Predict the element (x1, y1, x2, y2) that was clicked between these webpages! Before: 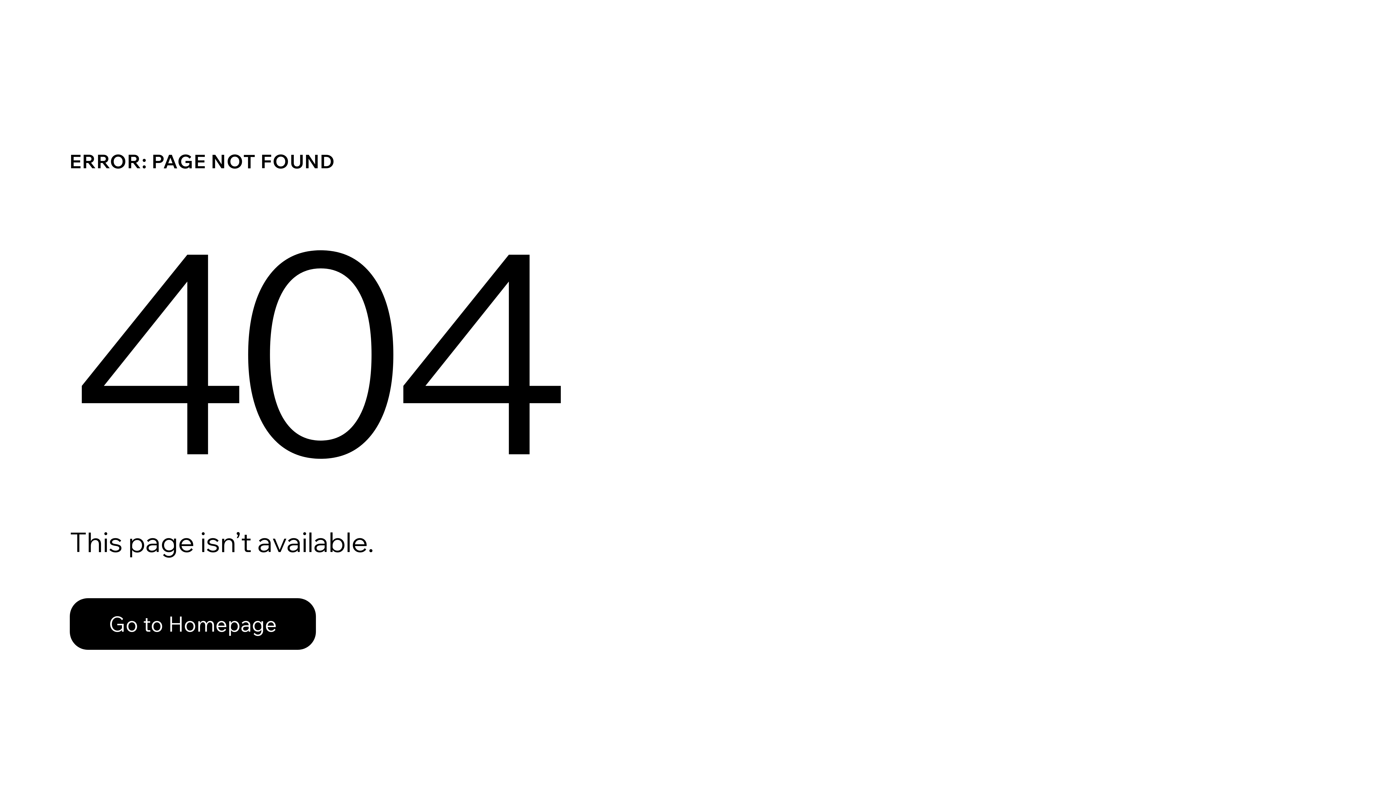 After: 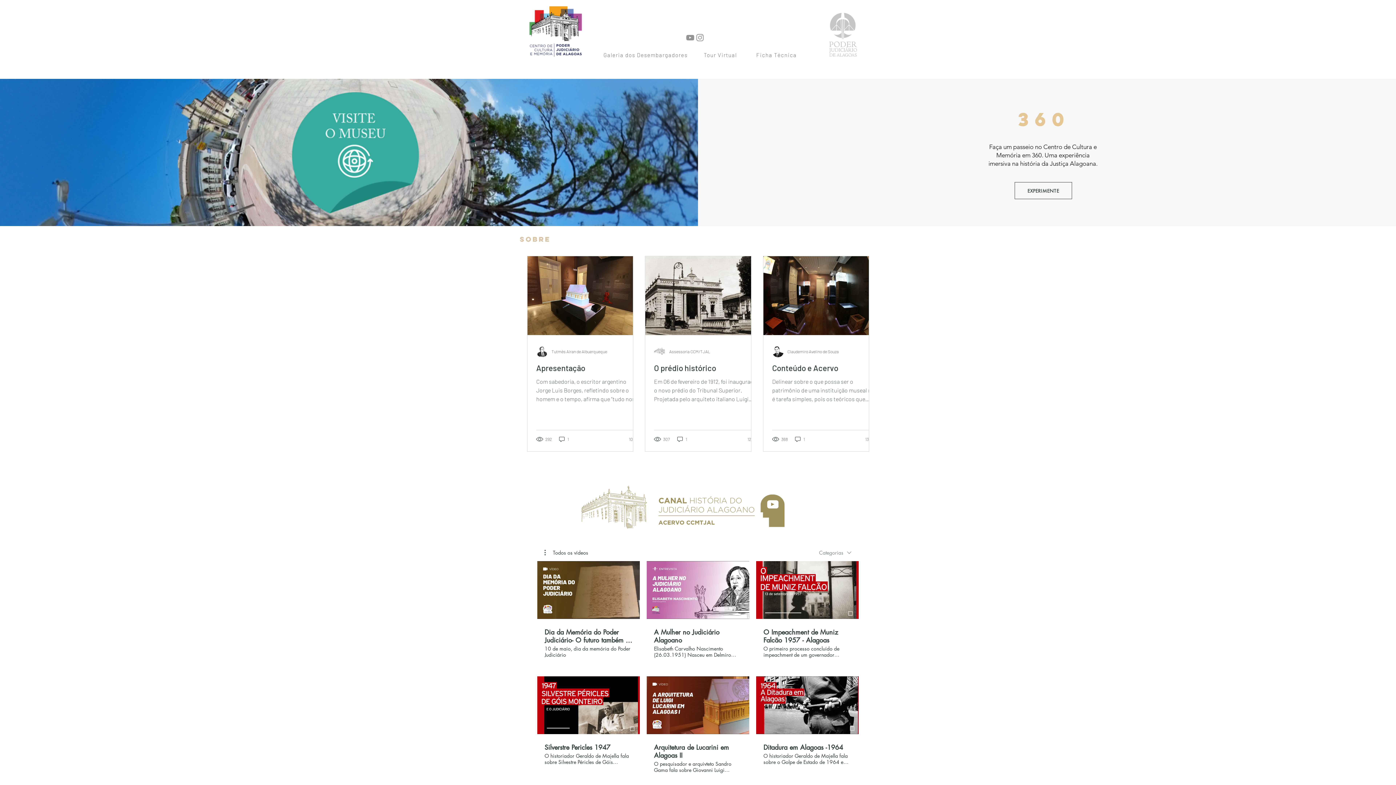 Action: label: Go to Homepage bbox: (69, 582, 768, 659)